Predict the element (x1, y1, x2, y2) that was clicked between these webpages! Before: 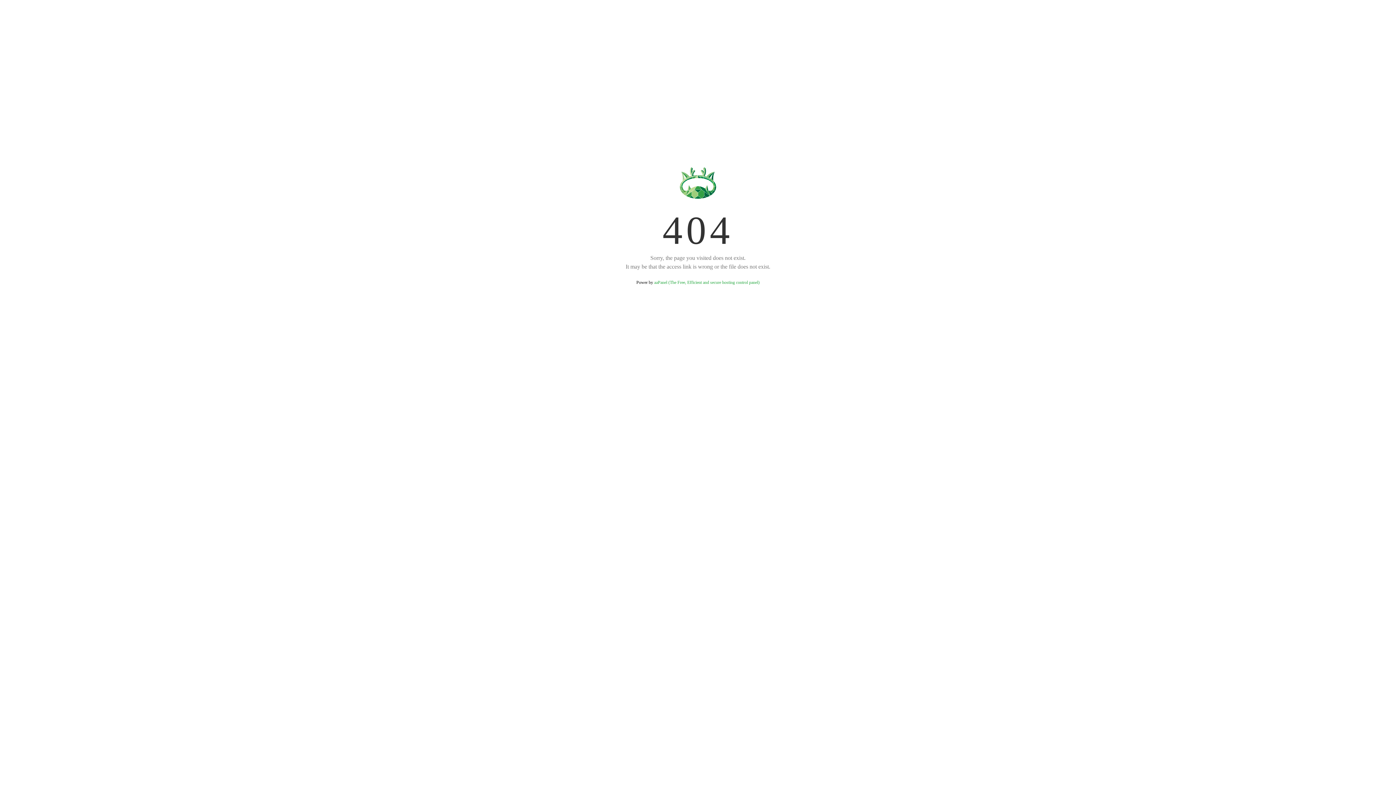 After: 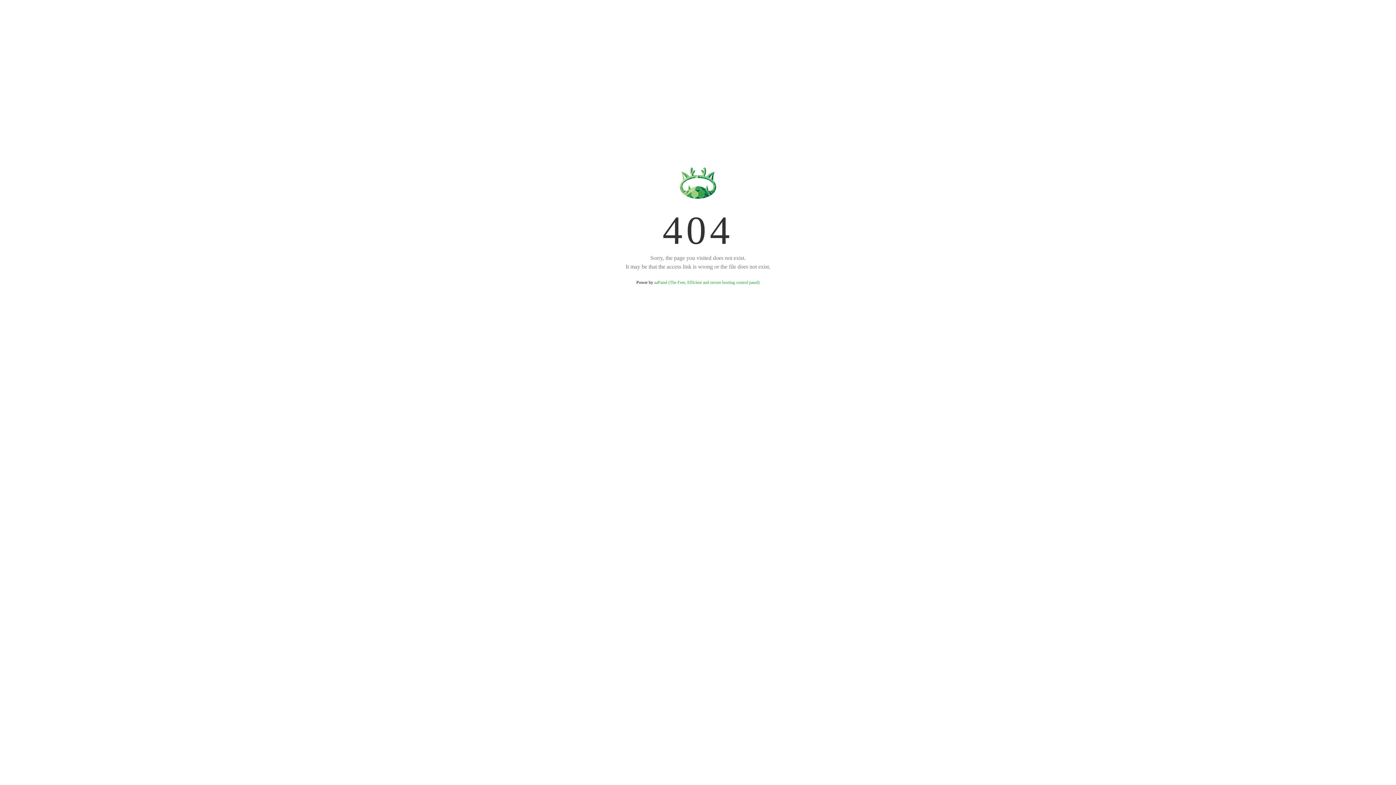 Action: bbox: (654, 280, 759, 285) label: aaPanel (The Free, Efficient and secure hosting control panel)